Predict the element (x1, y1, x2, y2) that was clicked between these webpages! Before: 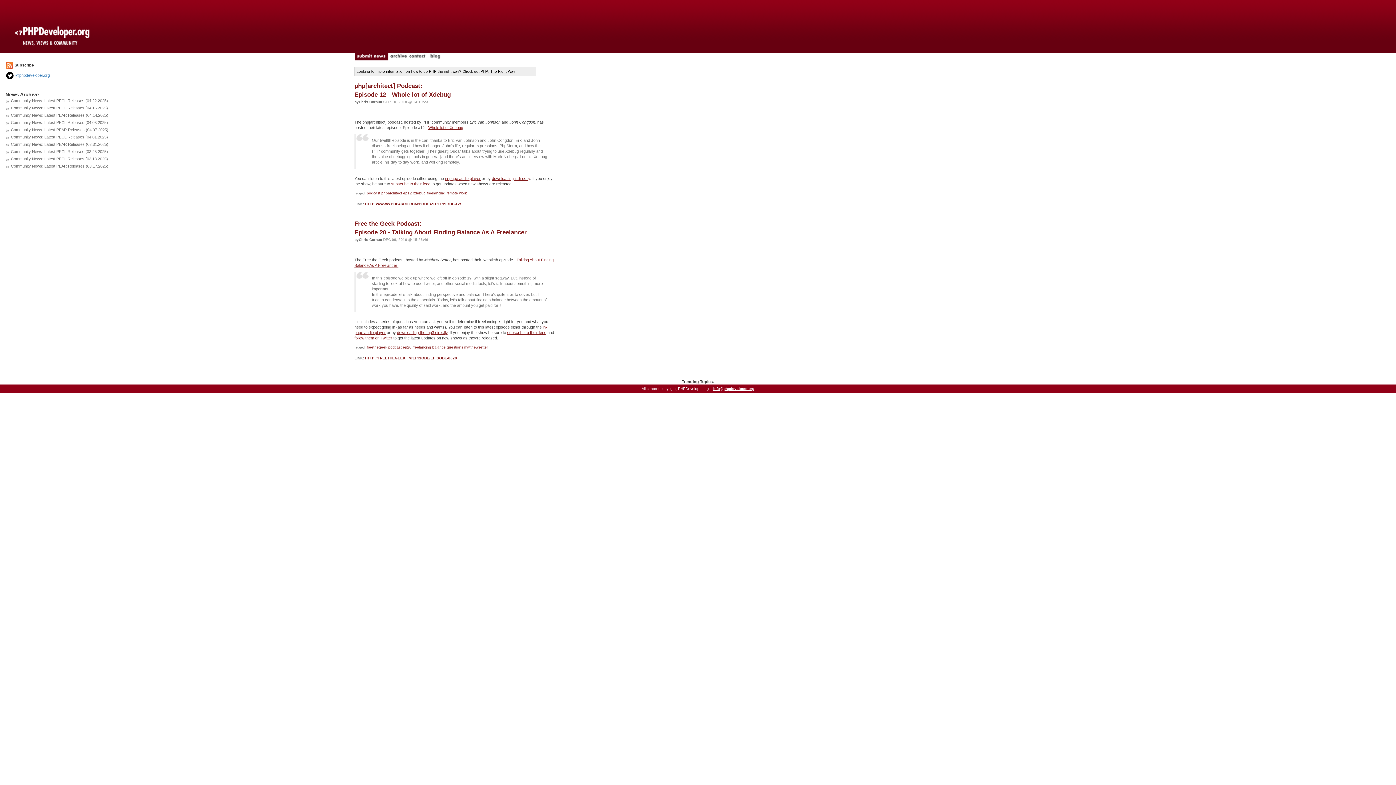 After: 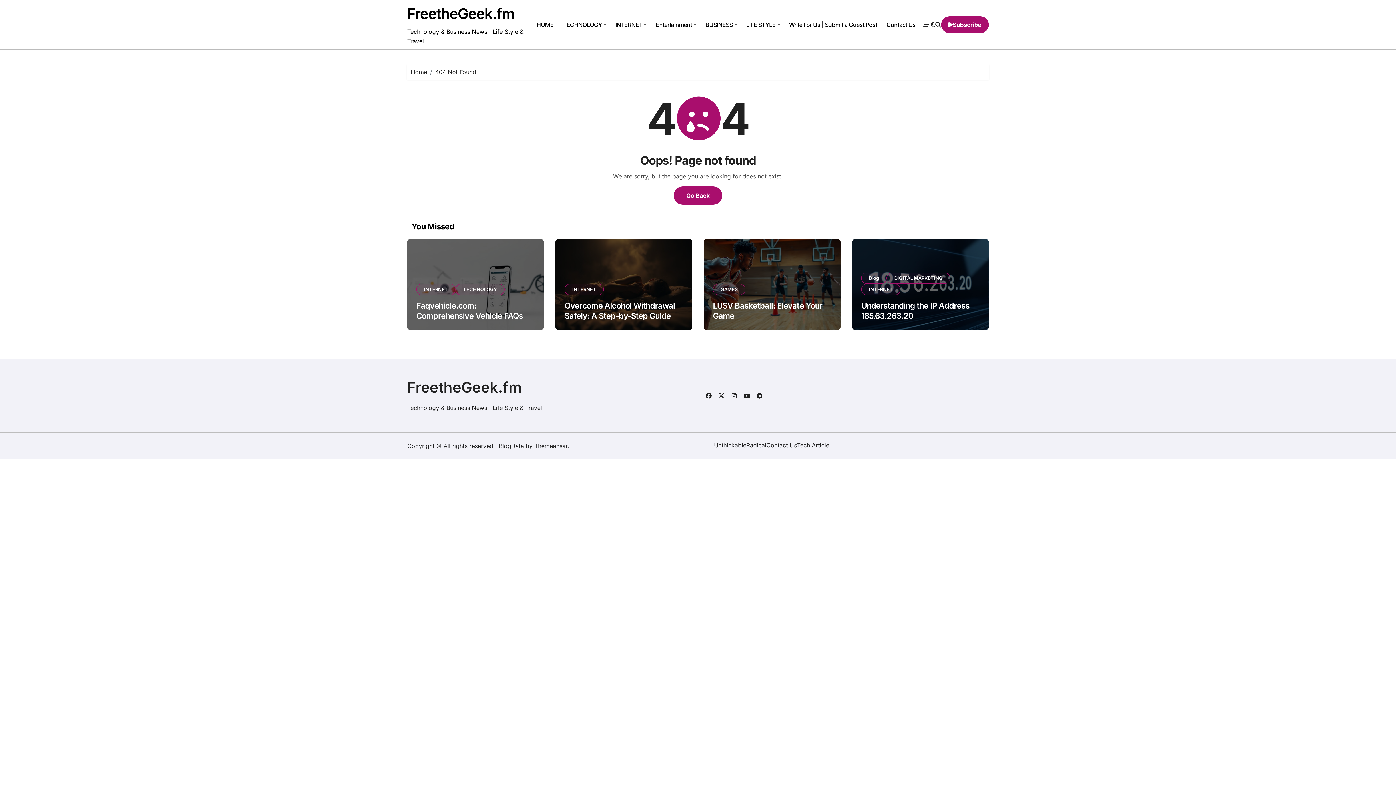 Action: bbox: (365, 356, 457, 360) label: HTTP://FREETHEGEEK.FM/EPISODE/EPISODE-0020